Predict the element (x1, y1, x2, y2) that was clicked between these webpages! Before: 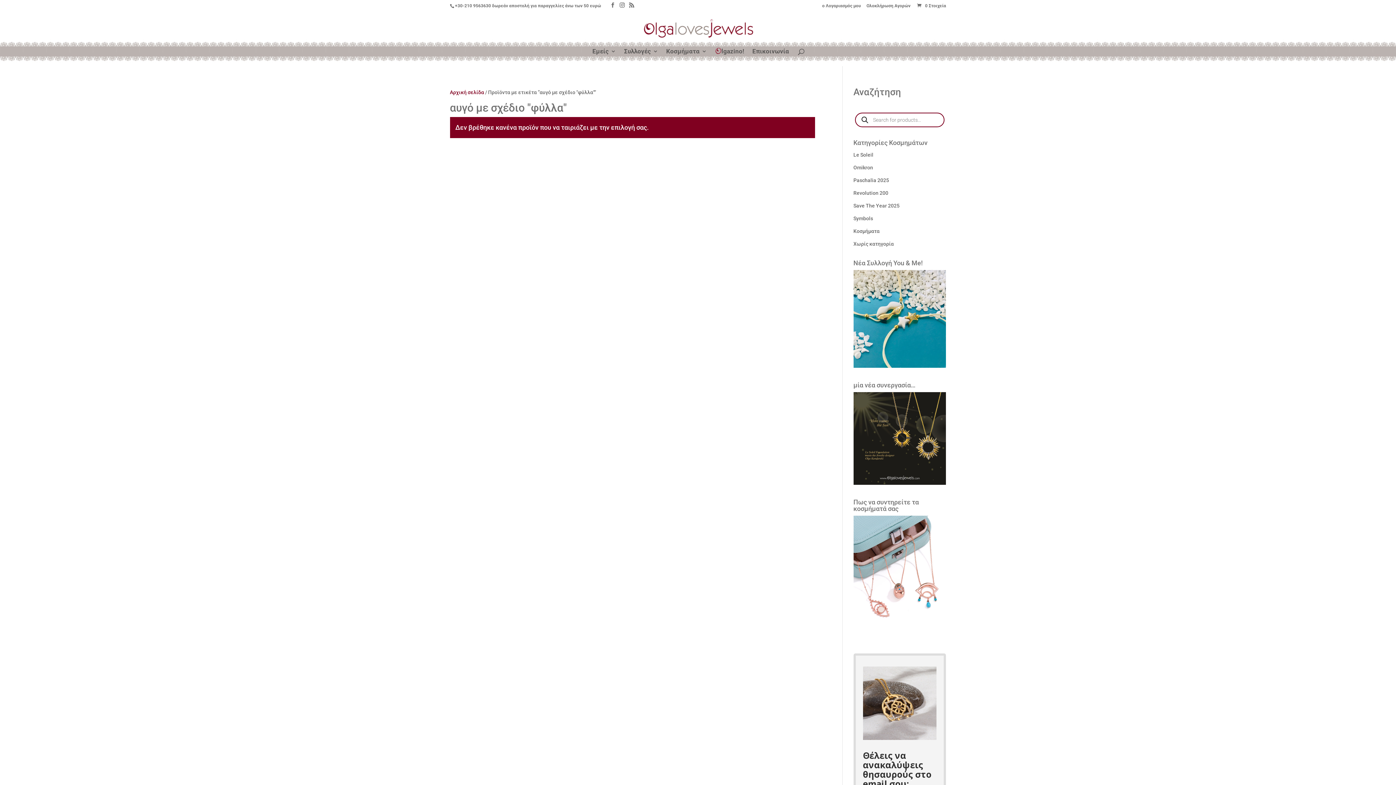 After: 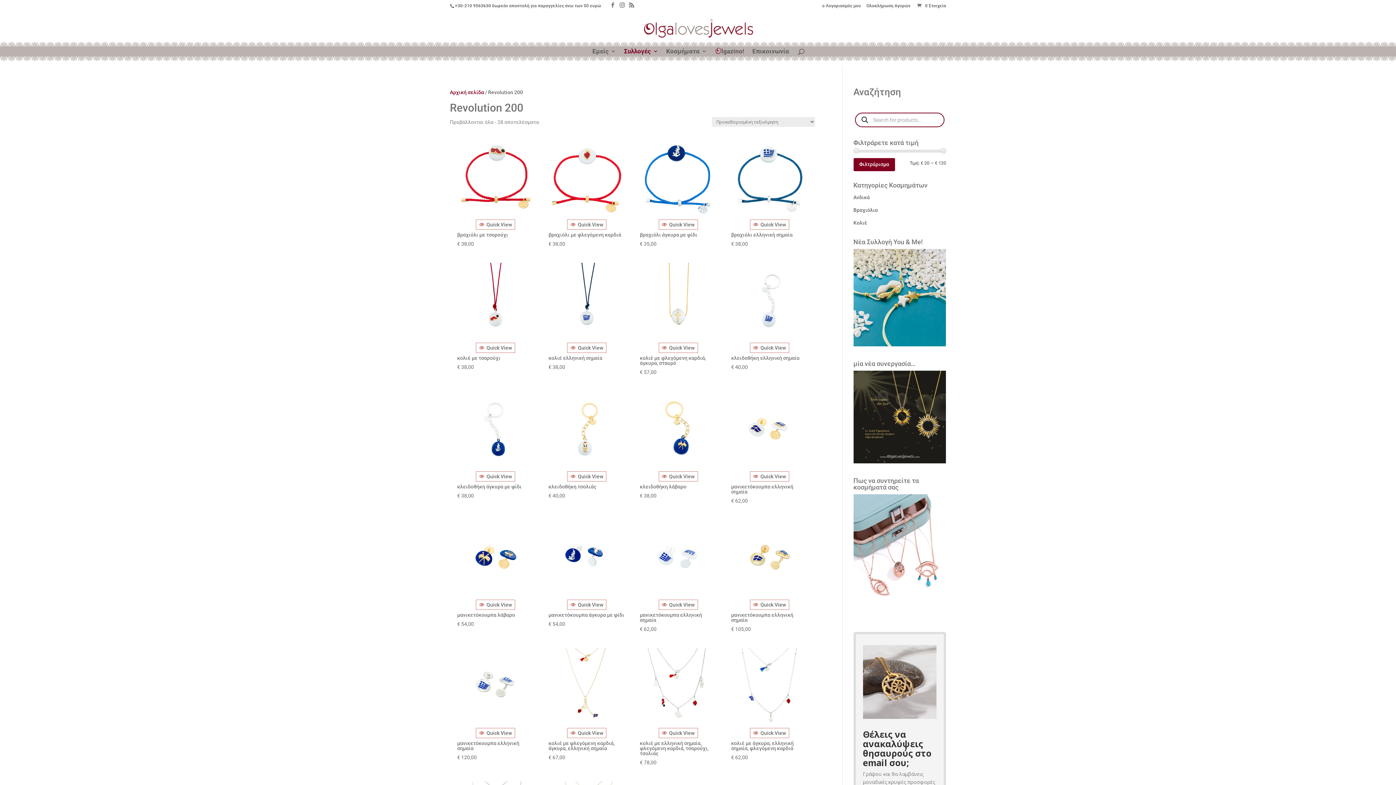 Action: bbox: (853, 190, 888, 196) label: Revolution 200